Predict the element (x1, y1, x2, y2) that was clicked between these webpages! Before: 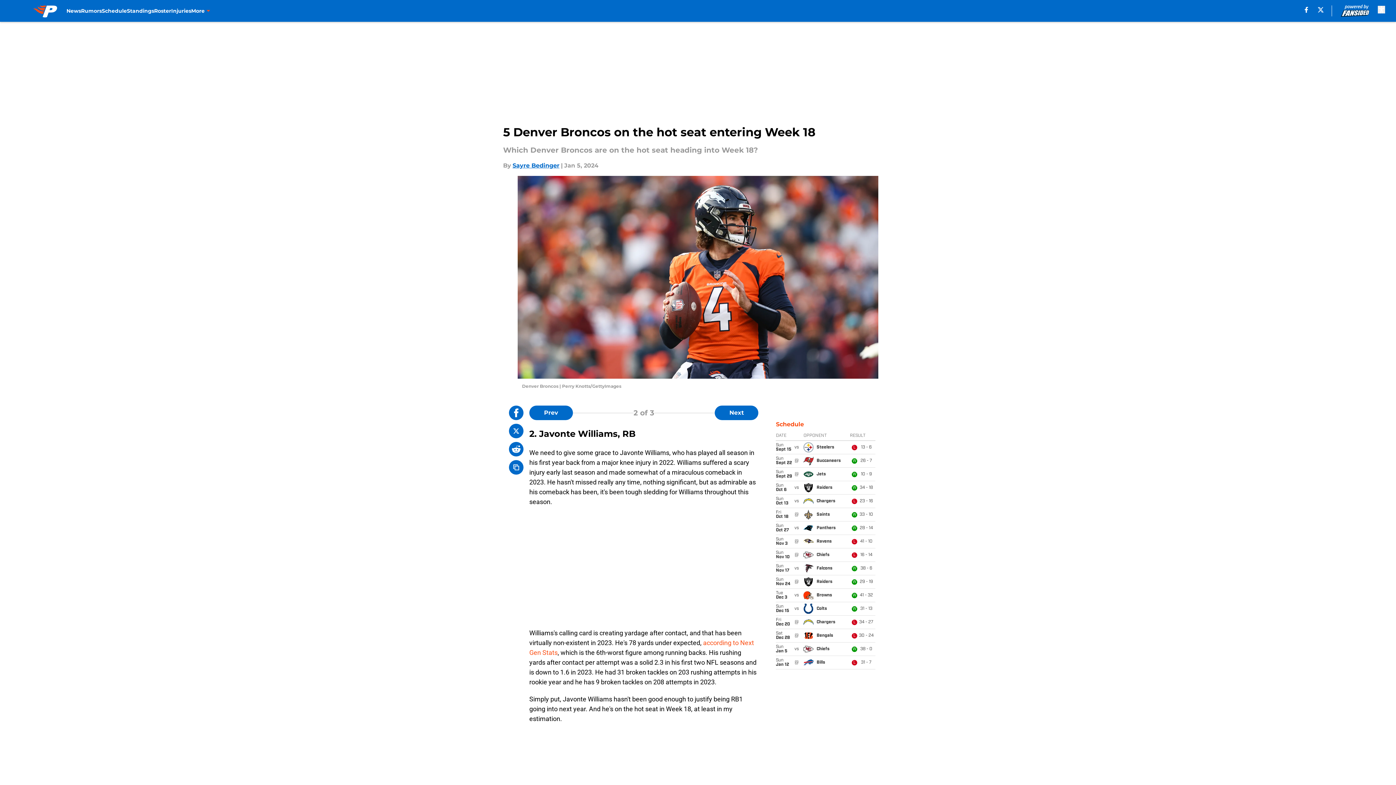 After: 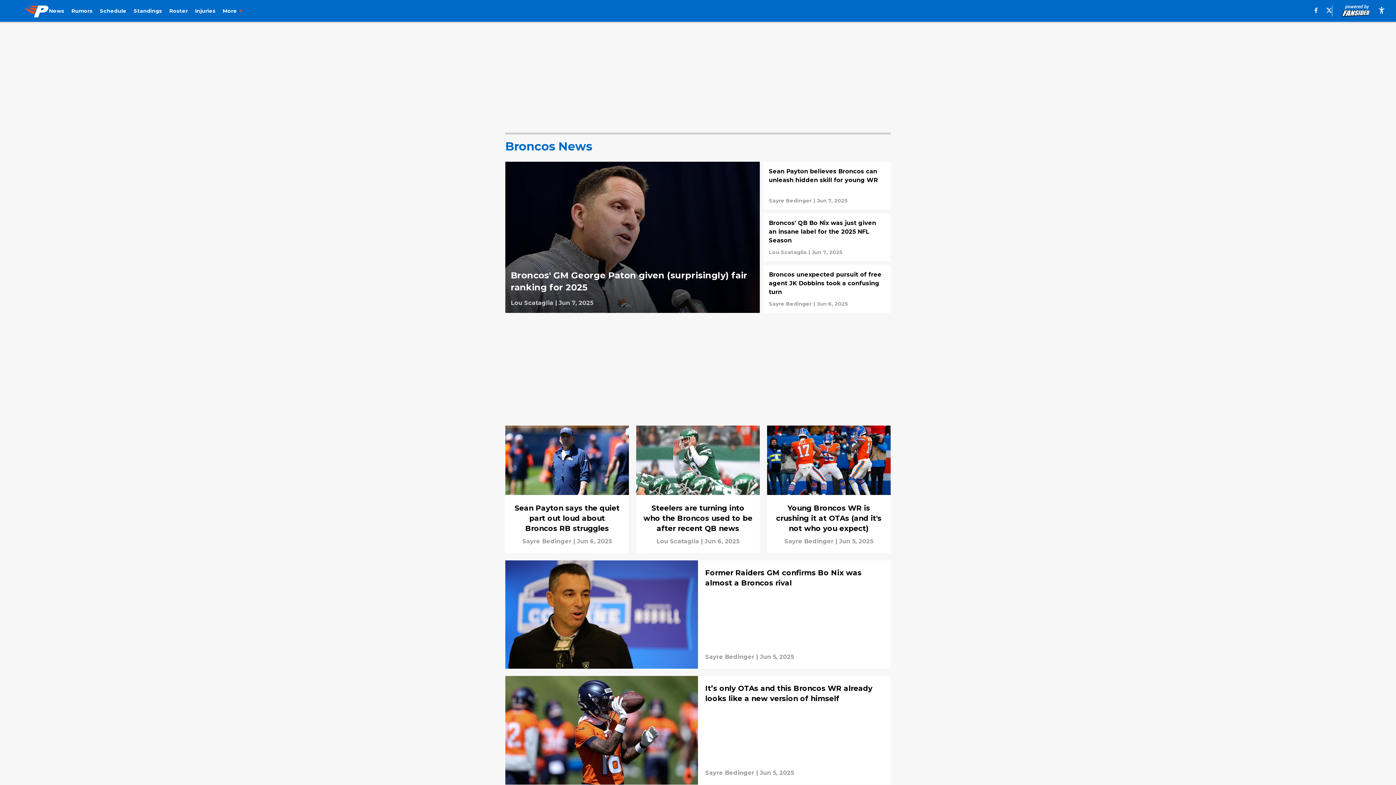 Action: bbox: (66, 0, 81, 21) label: News